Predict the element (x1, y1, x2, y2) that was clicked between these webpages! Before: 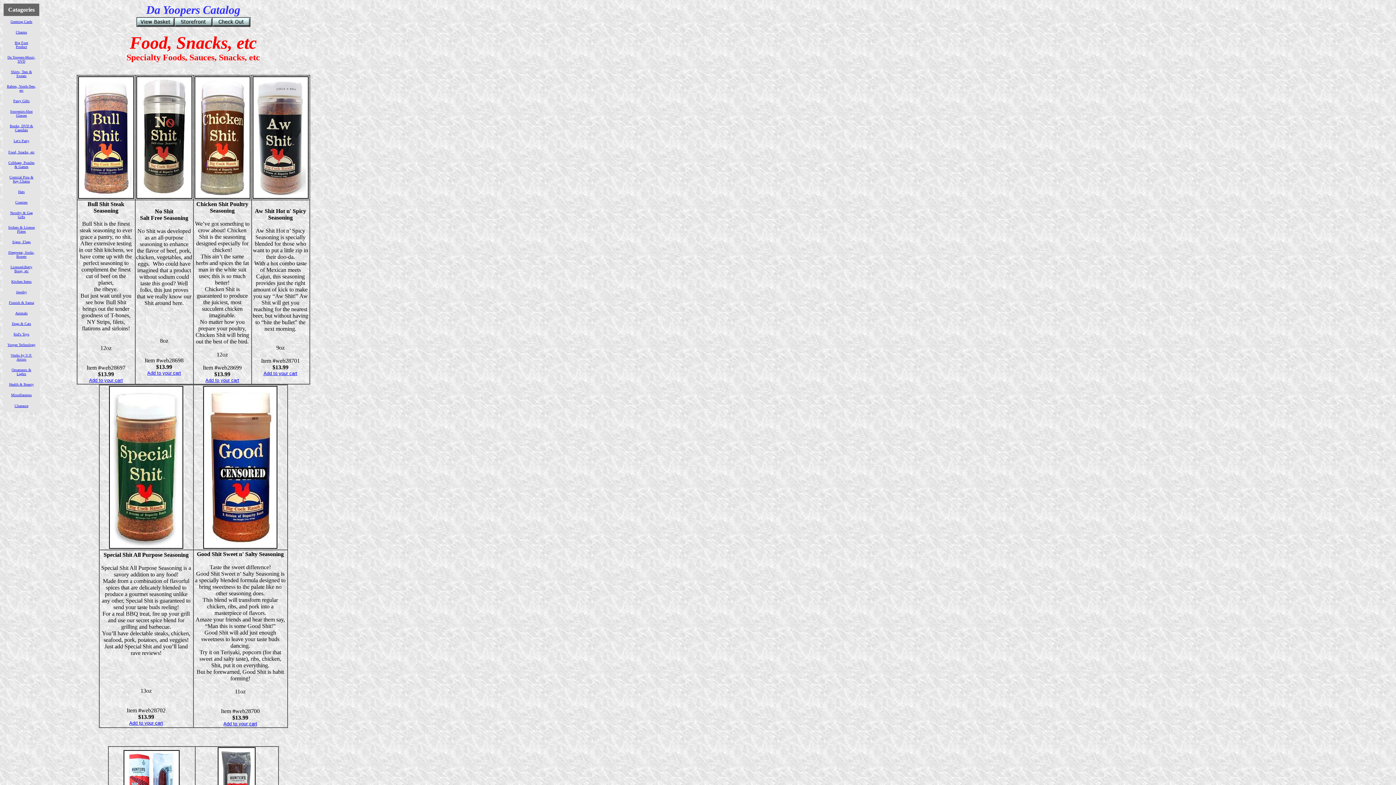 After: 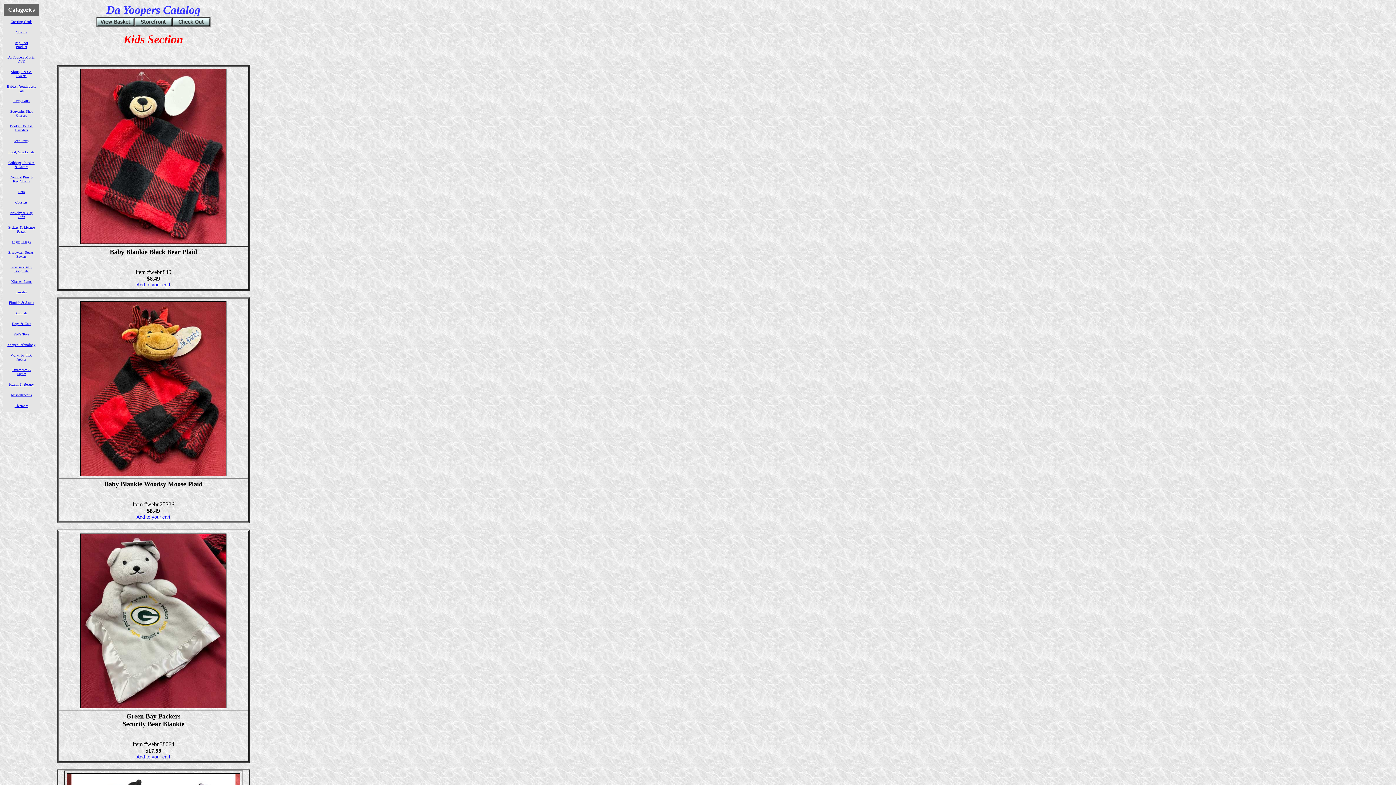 Action: bbox: (13, 332, 29, 336) label: Kid's Toys